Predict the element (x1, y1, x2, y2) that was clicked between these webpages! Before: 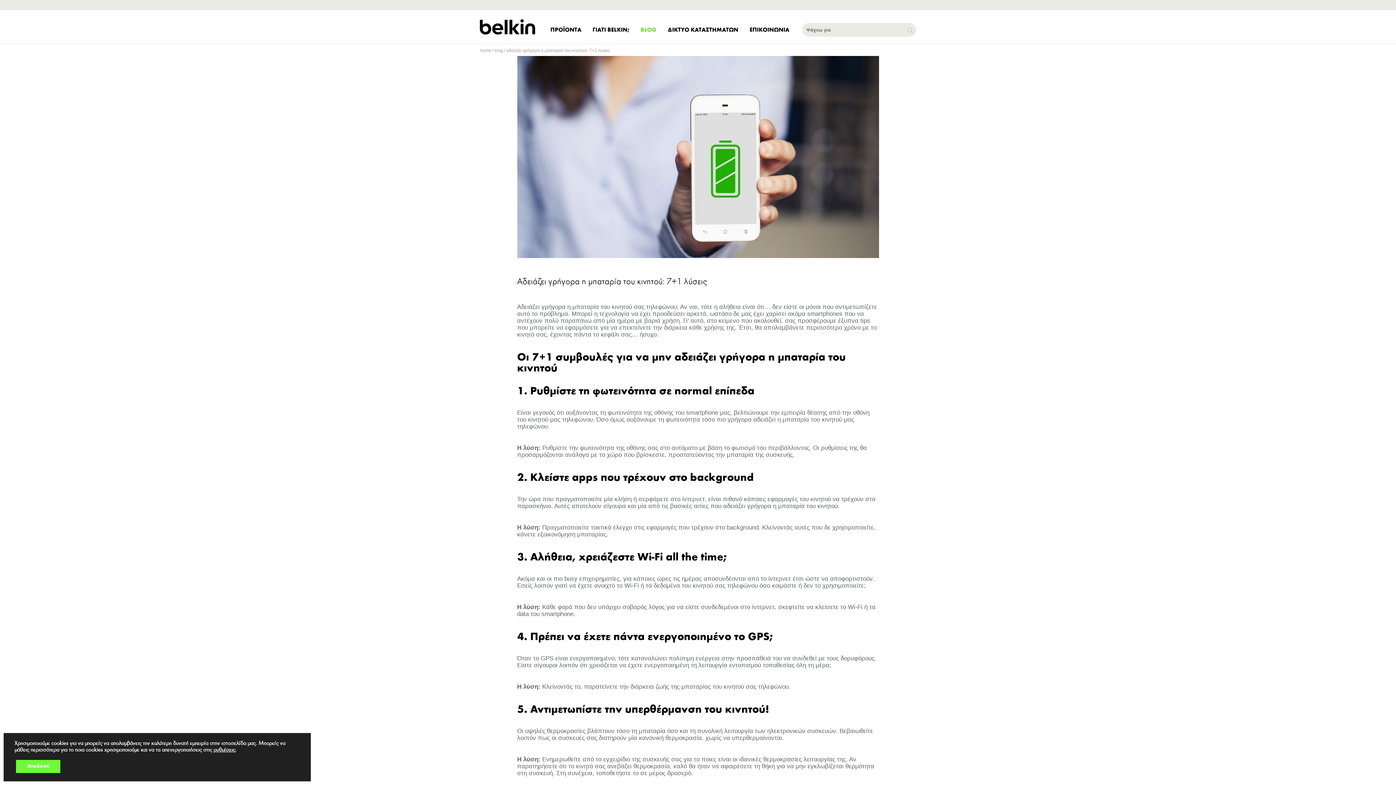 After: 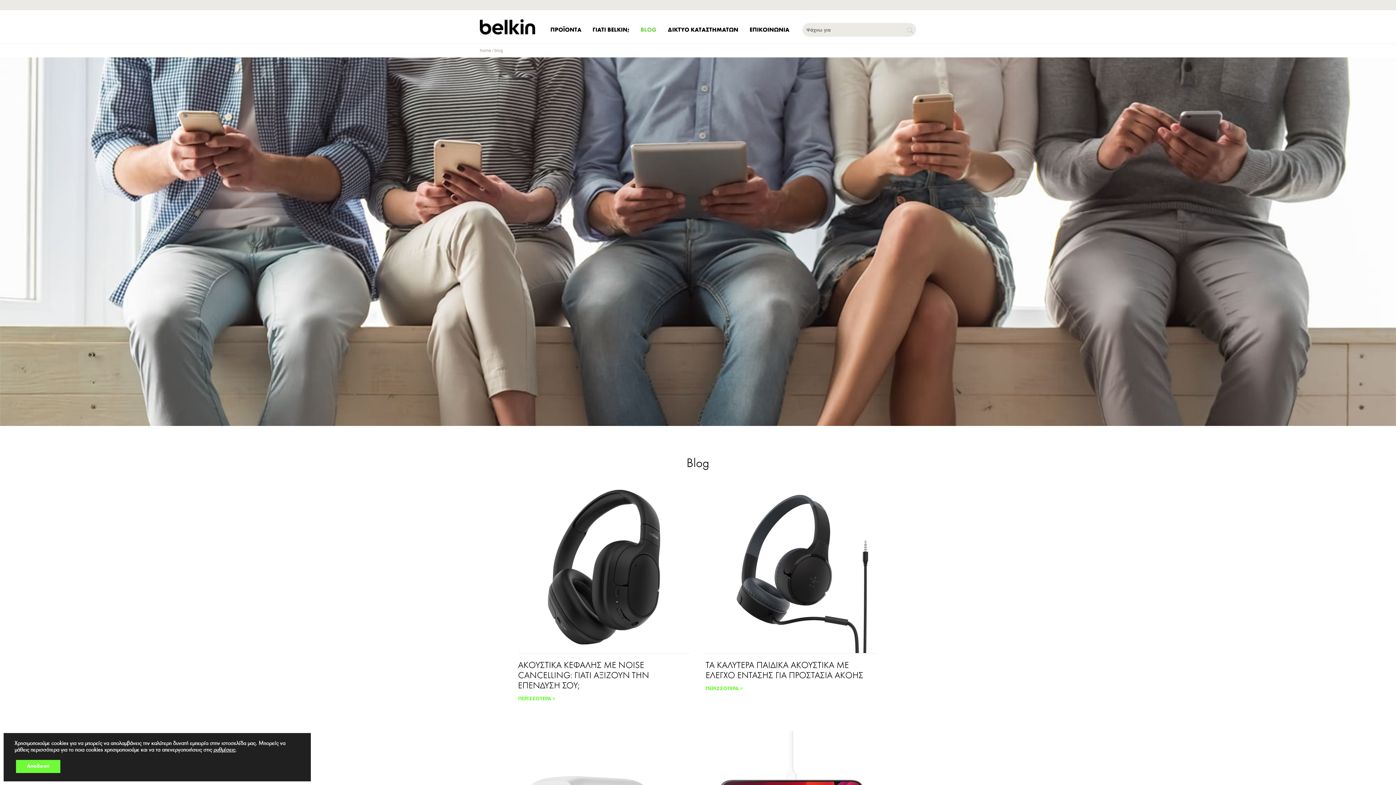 Action: bbox: (494, 48, 503, 53) label: blog